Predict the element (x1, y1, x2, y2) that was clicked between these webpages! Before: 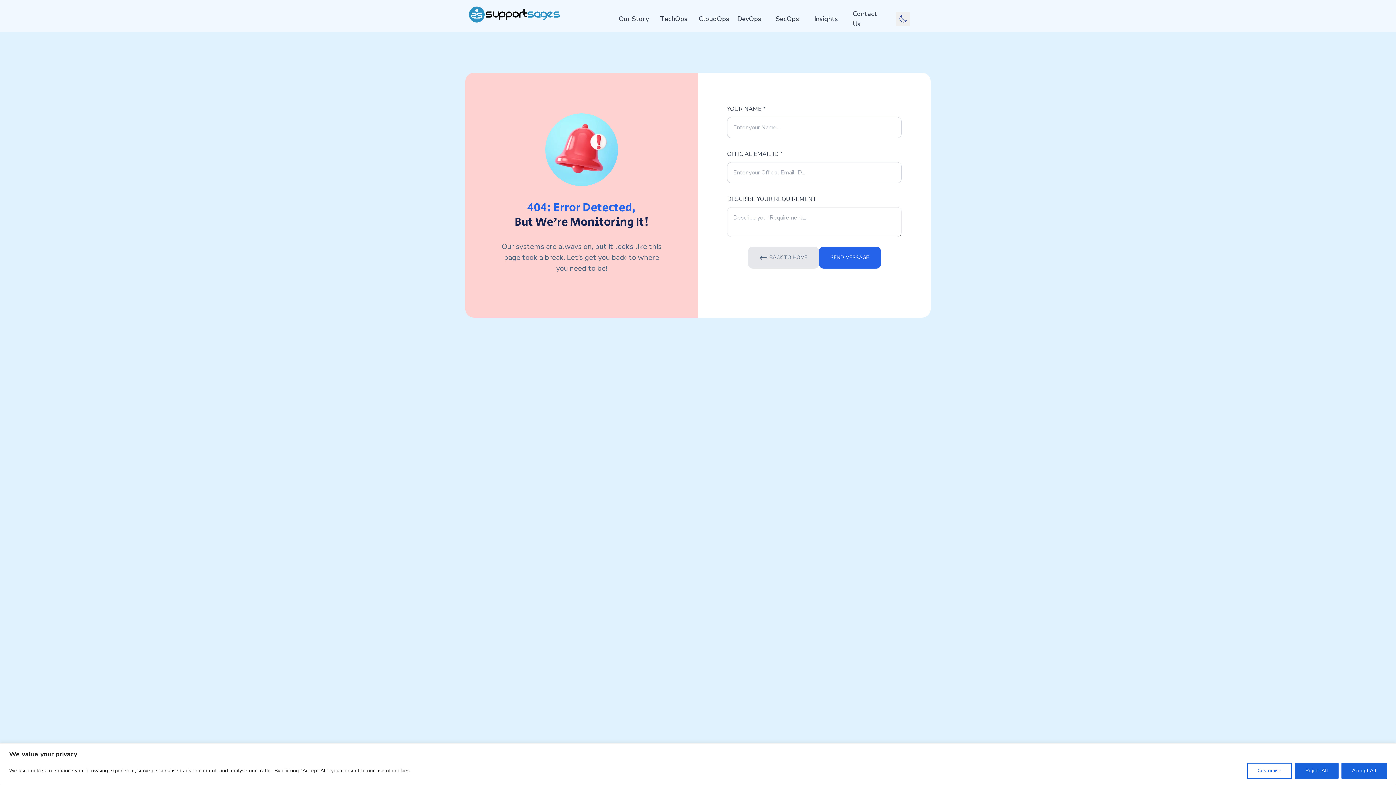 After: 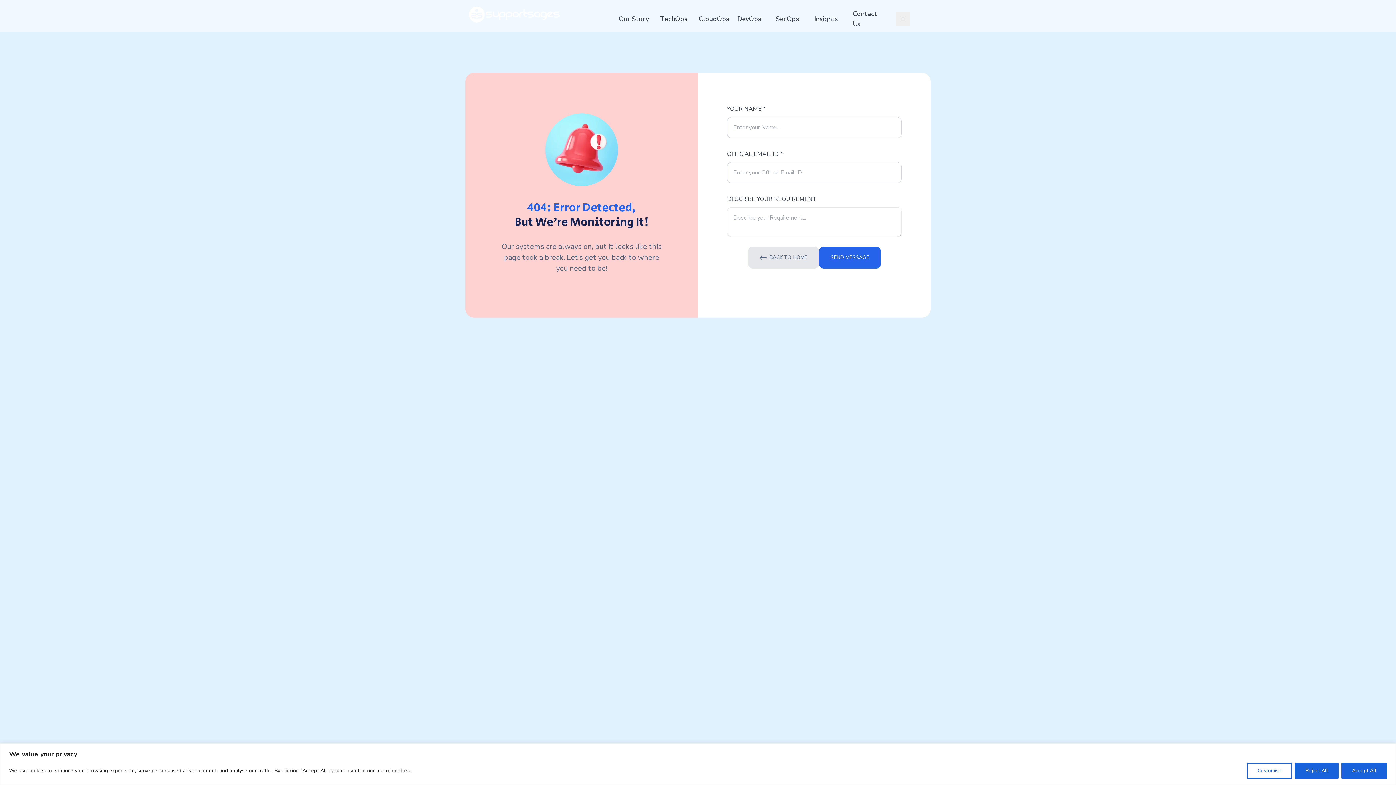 Action: bbox: (896, 11, 910, 26) label: Toggle Dark Mode